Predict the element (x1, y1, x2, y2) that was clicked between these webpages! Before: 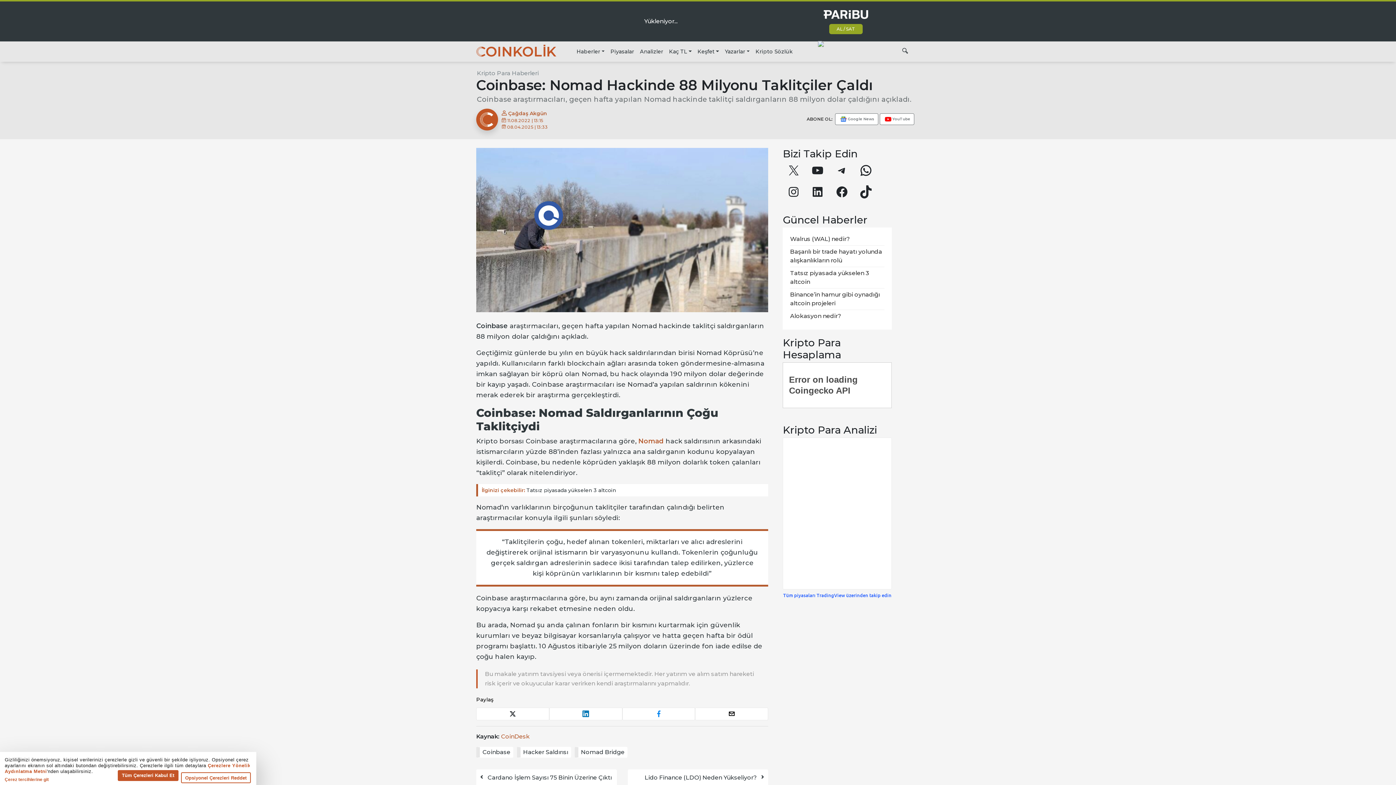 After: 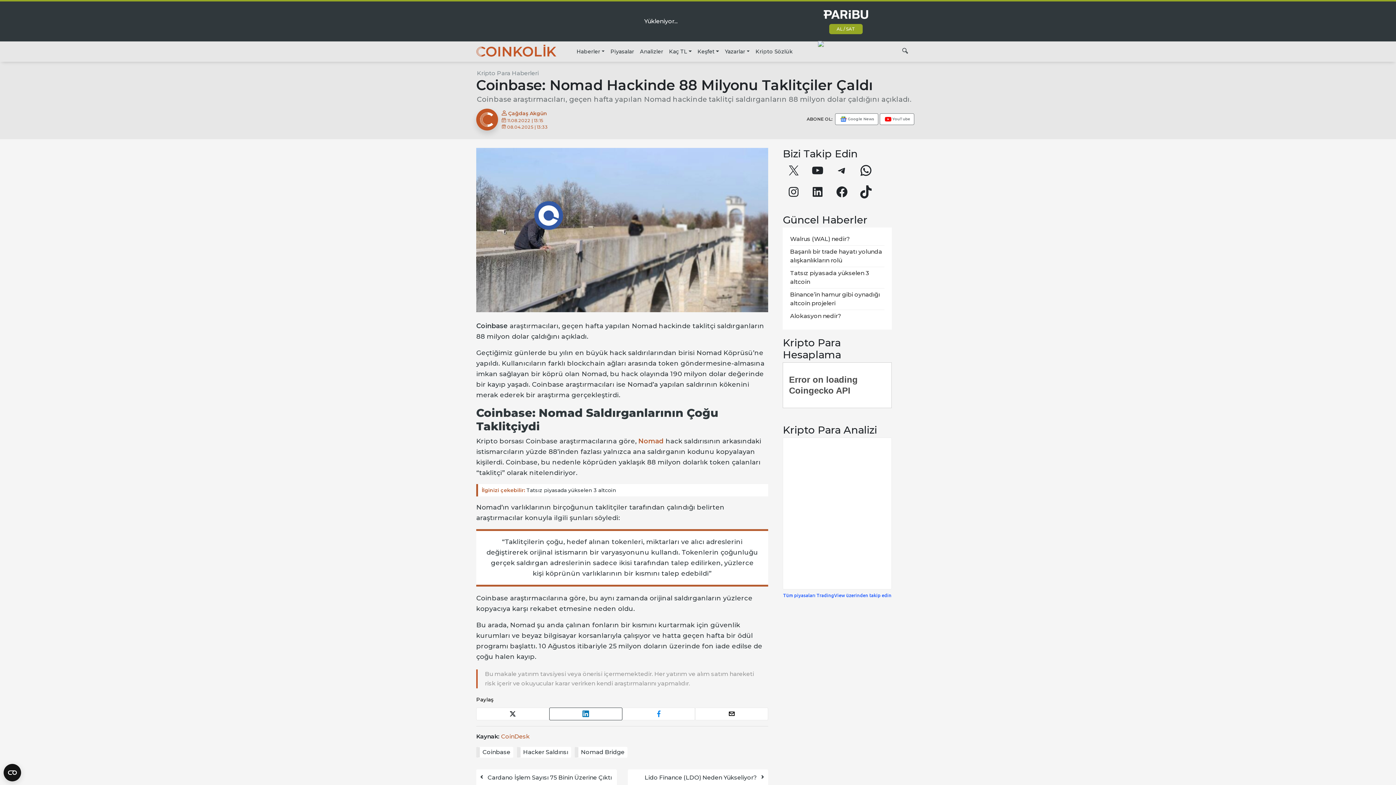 Action: bbox: (549, 708, 622, 720)